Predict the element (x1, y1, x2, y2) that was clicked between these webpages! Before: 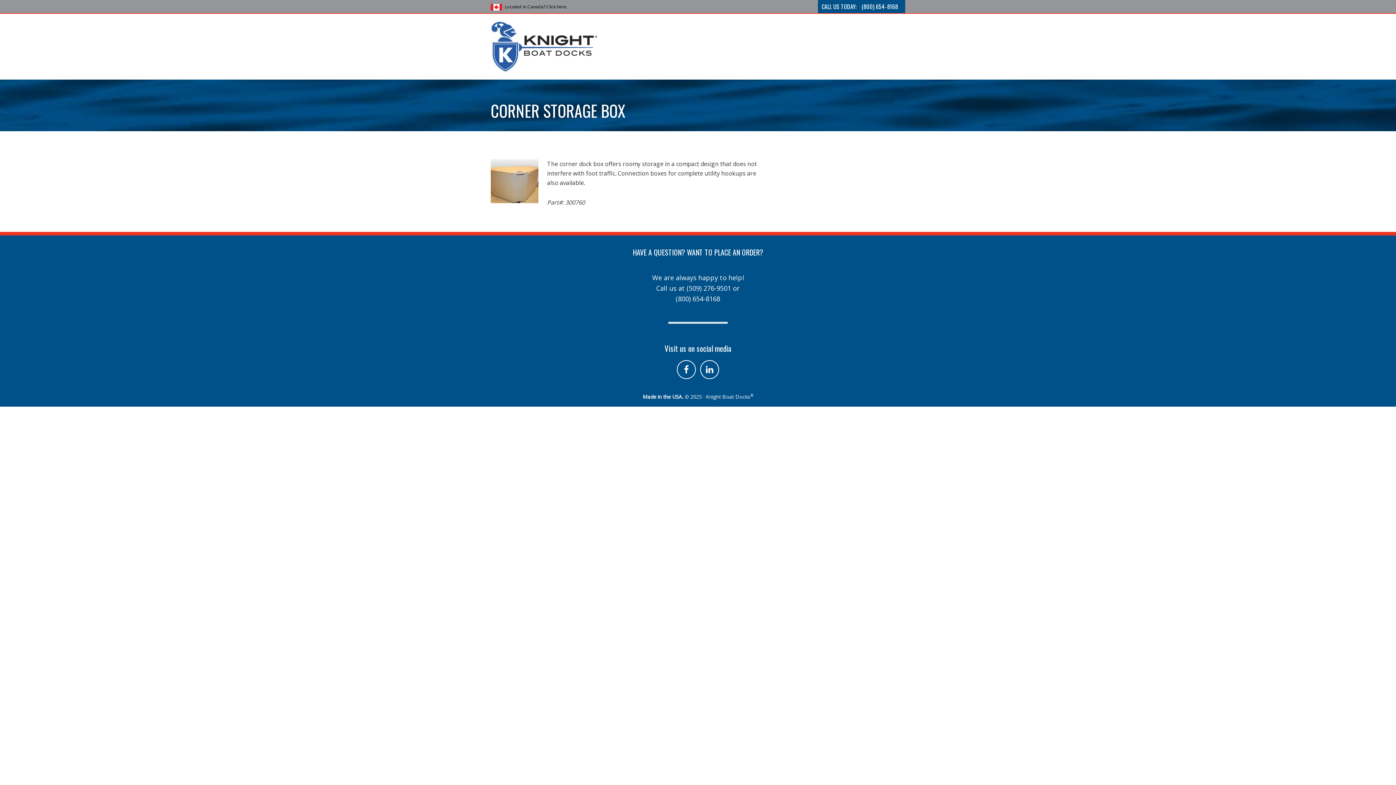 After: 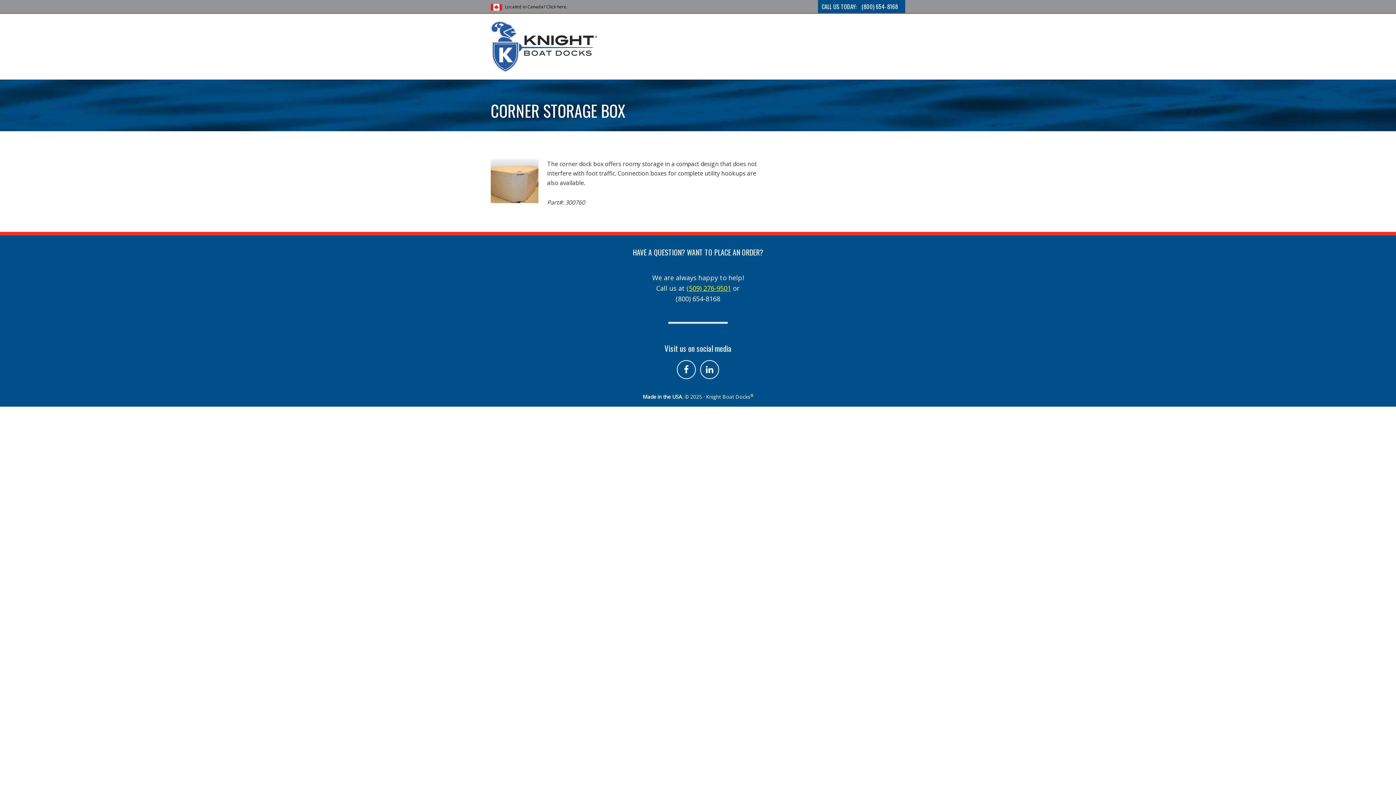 Action: label: (509) 276-9501 bbox: (686, 284, 731, 292)